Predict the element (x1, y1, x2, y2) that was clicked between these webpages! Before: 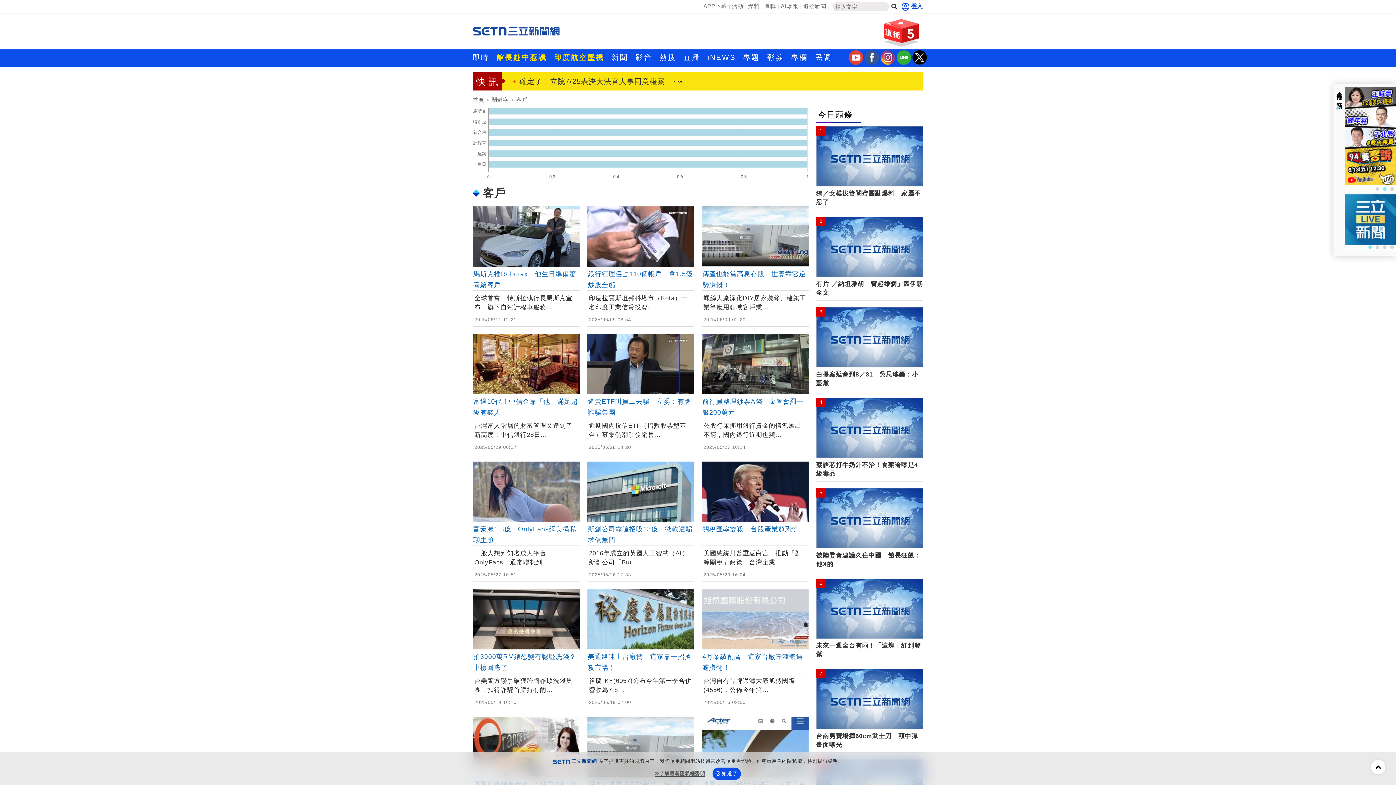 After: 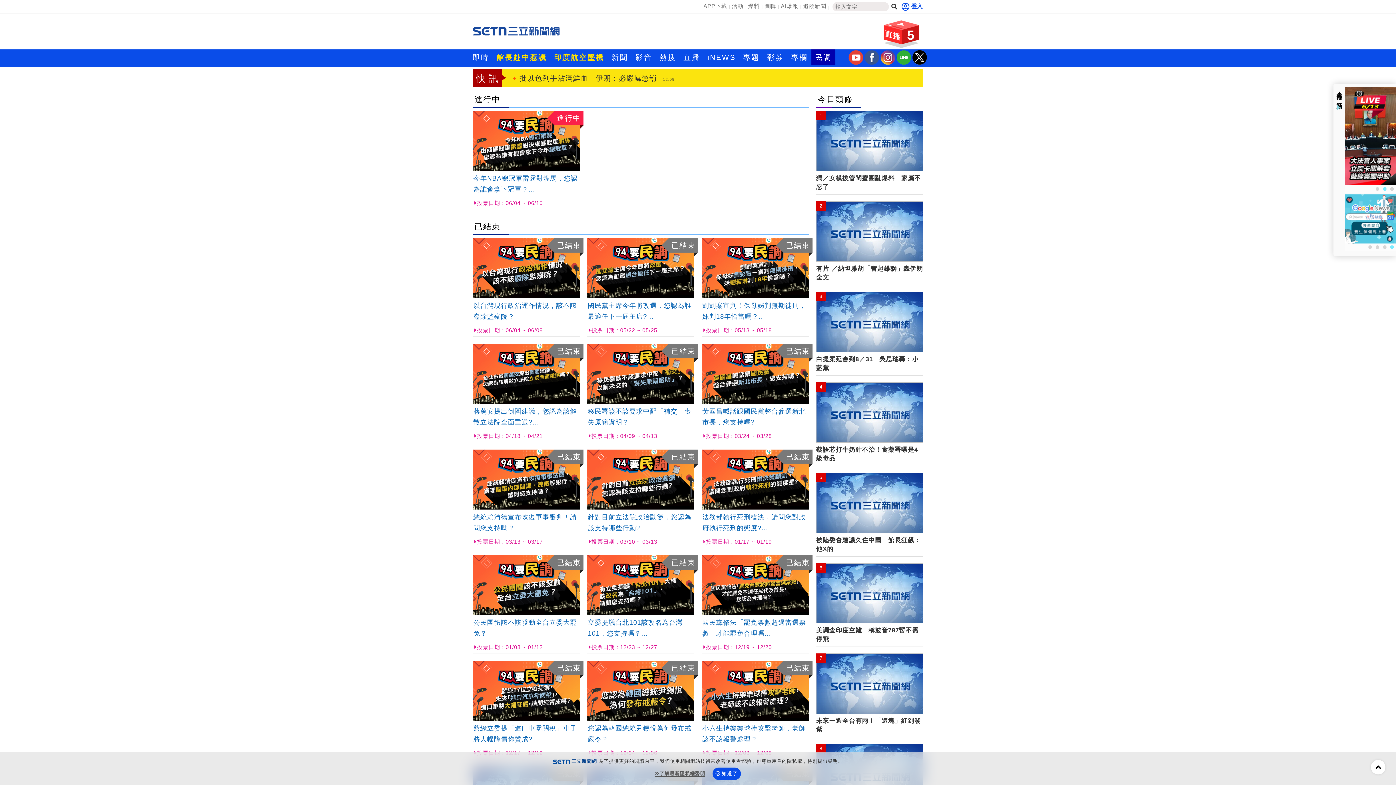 Action: bbox: (811, 49, 835, 65) label: 民調